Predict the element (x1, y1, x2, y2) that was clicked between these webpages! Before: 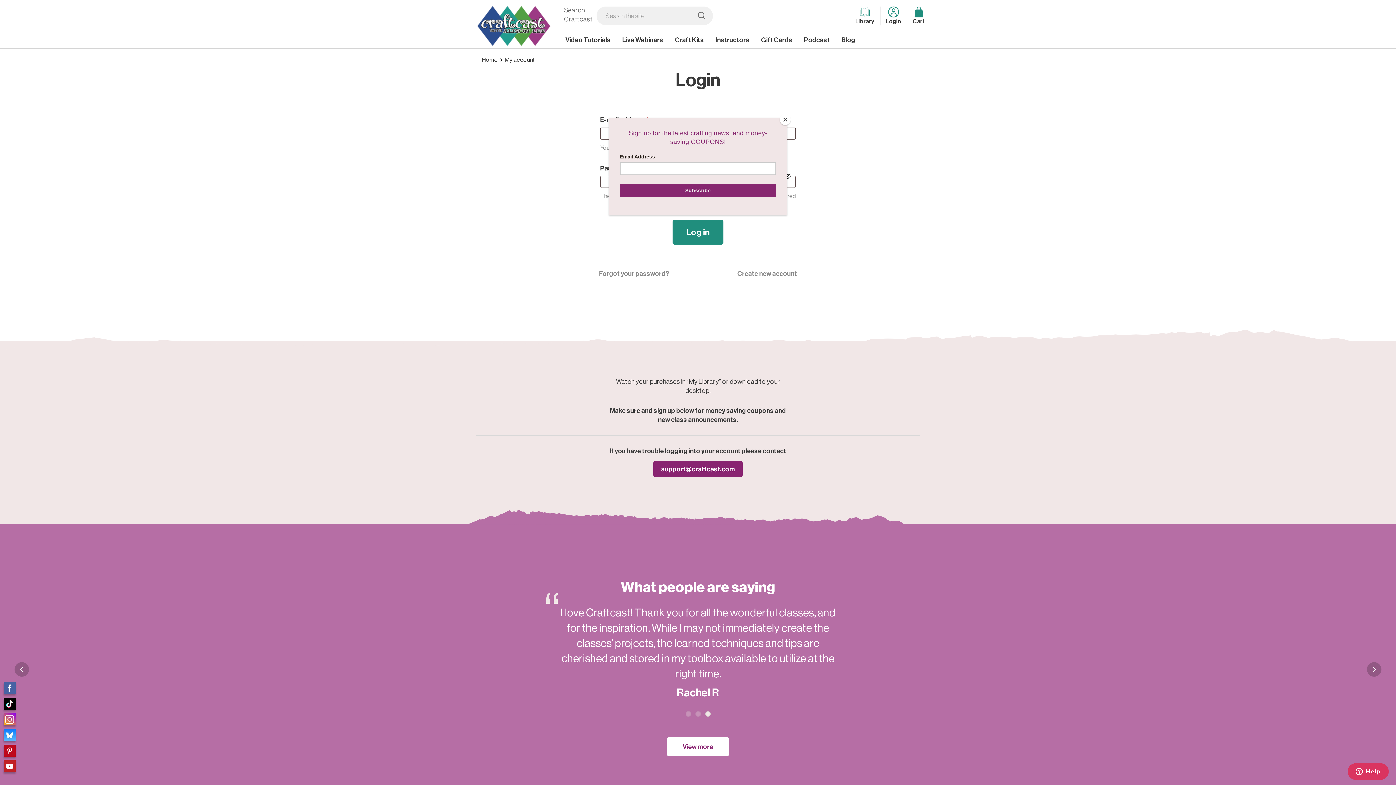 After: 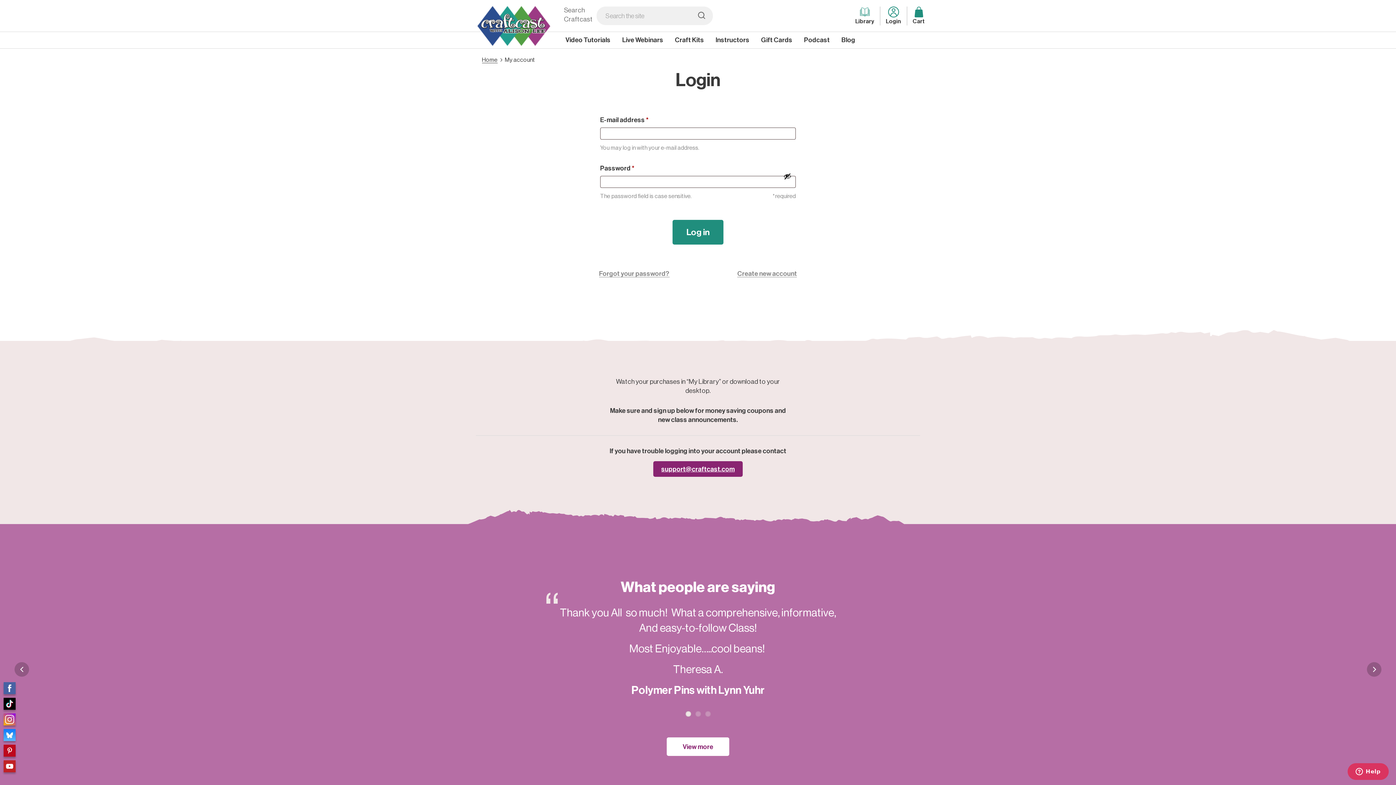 Action: bbox: (780, 114, 790, 125) label: Close